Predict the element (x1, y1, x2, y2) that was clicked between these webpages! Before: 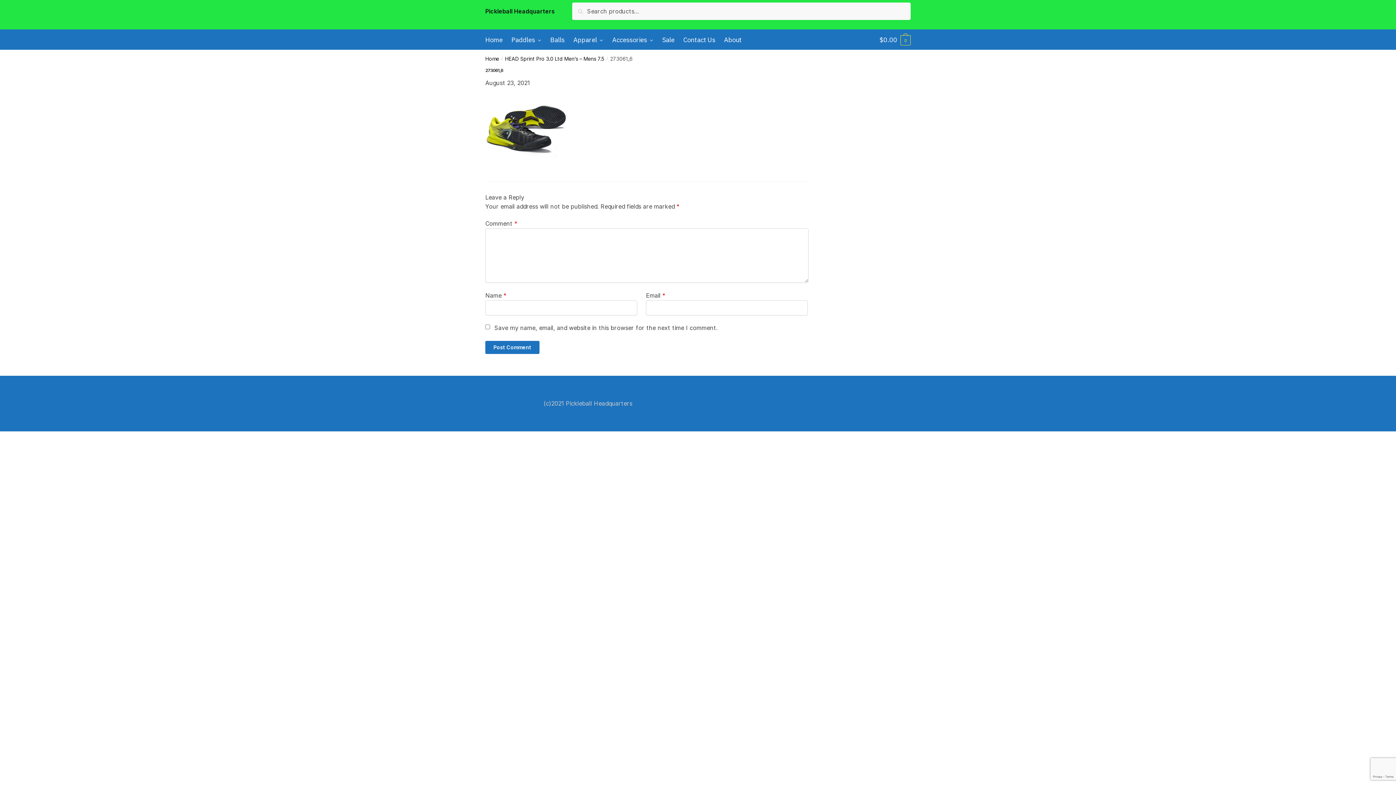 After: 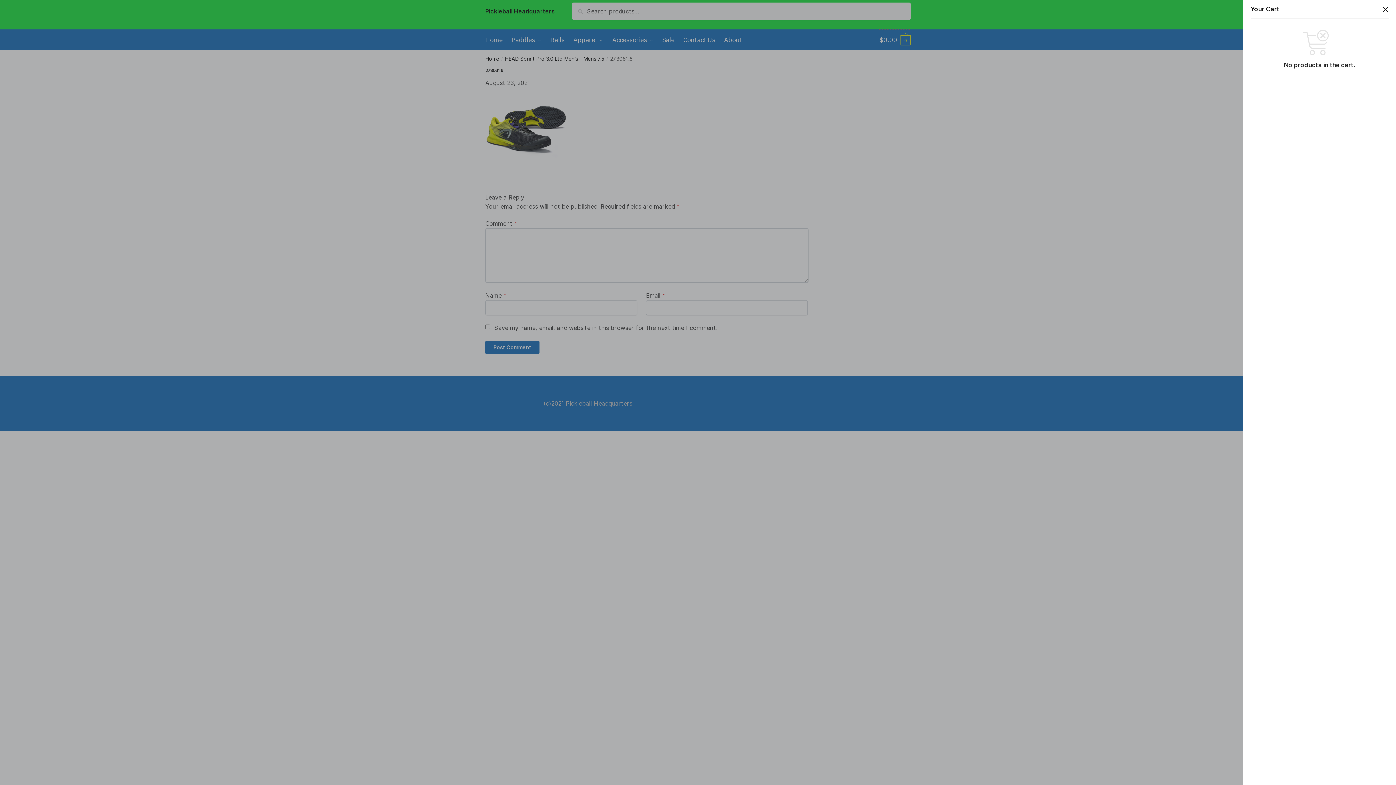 Action: label: $0.00 0 bbox: (879, 29, 910, 49)